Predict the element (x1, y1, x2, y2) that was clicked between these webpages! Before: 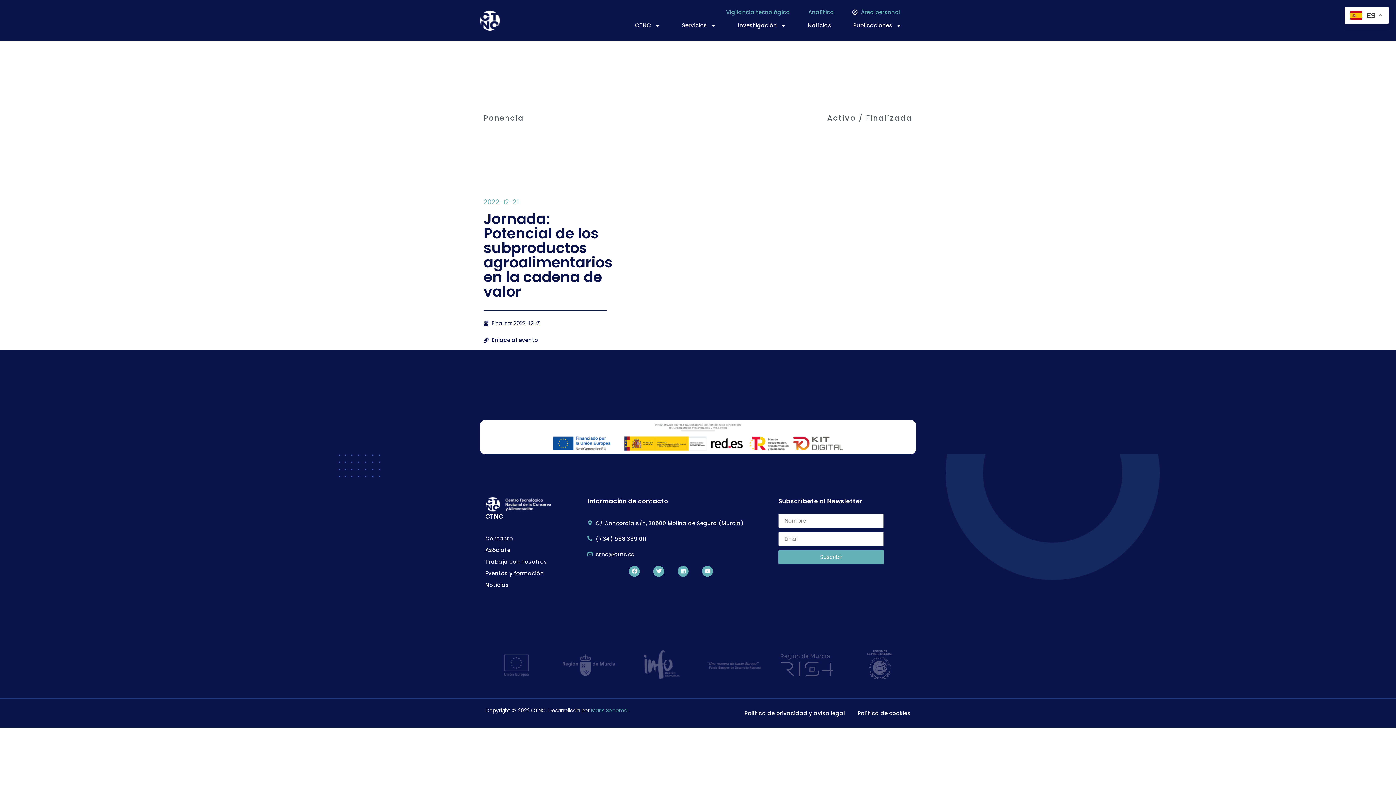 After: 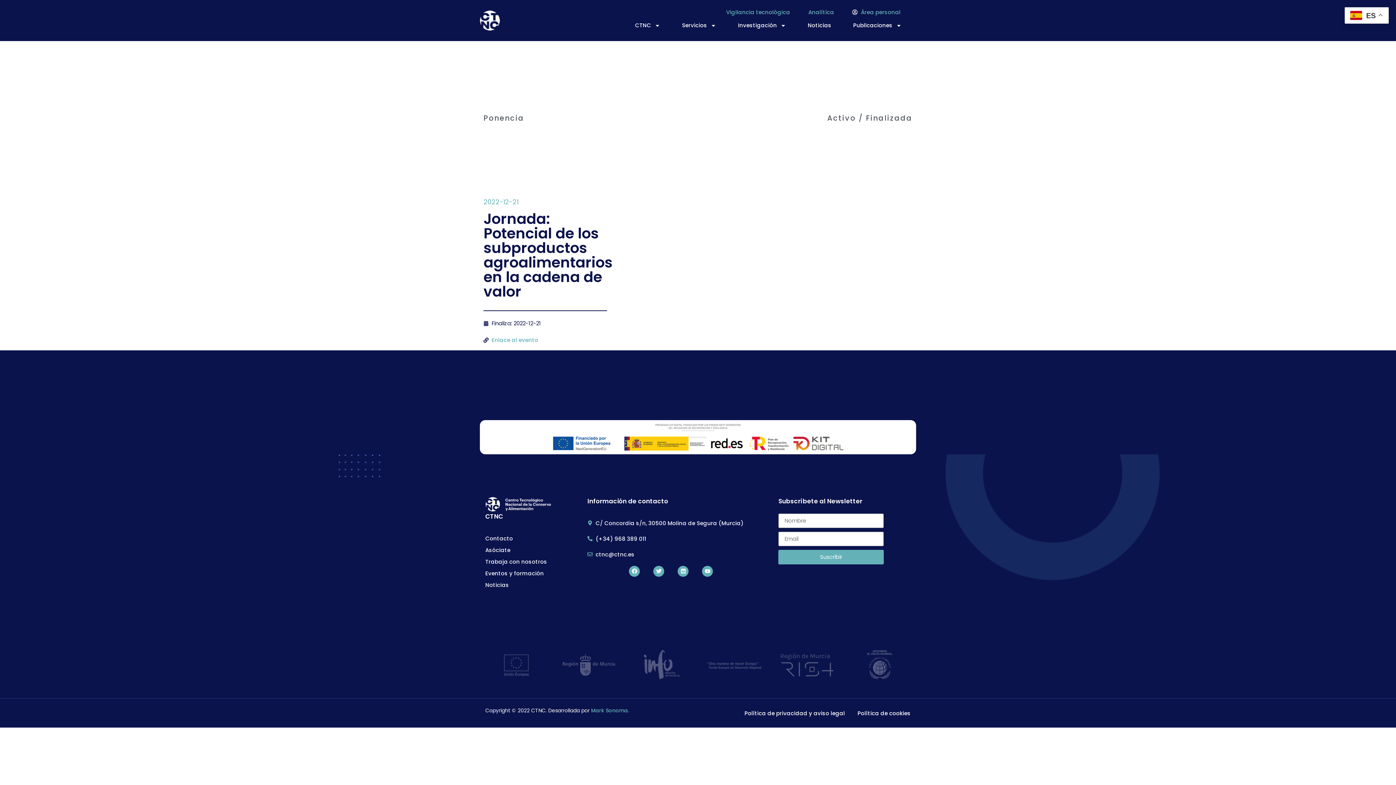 Action: label: Enlace al evento bbox: (483, 335, 607, 345)